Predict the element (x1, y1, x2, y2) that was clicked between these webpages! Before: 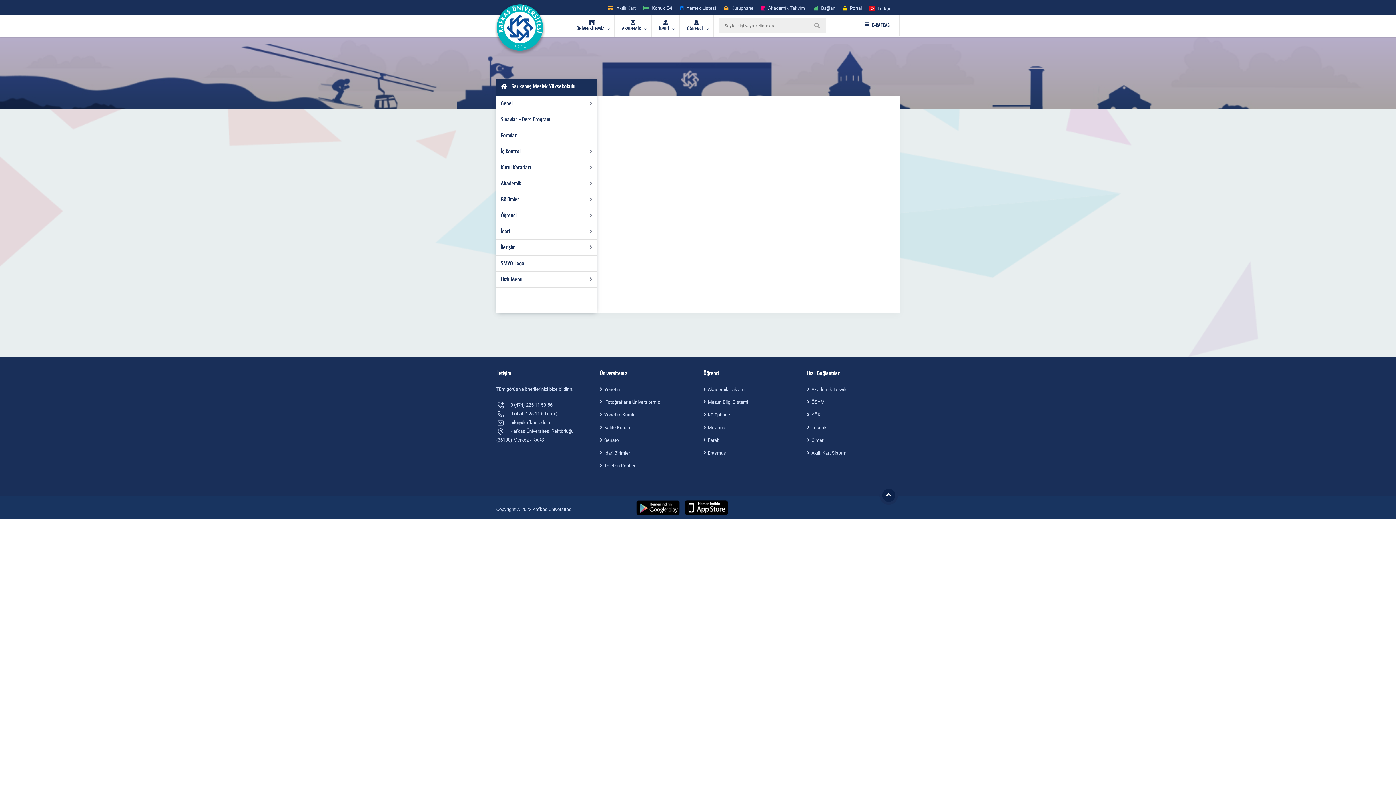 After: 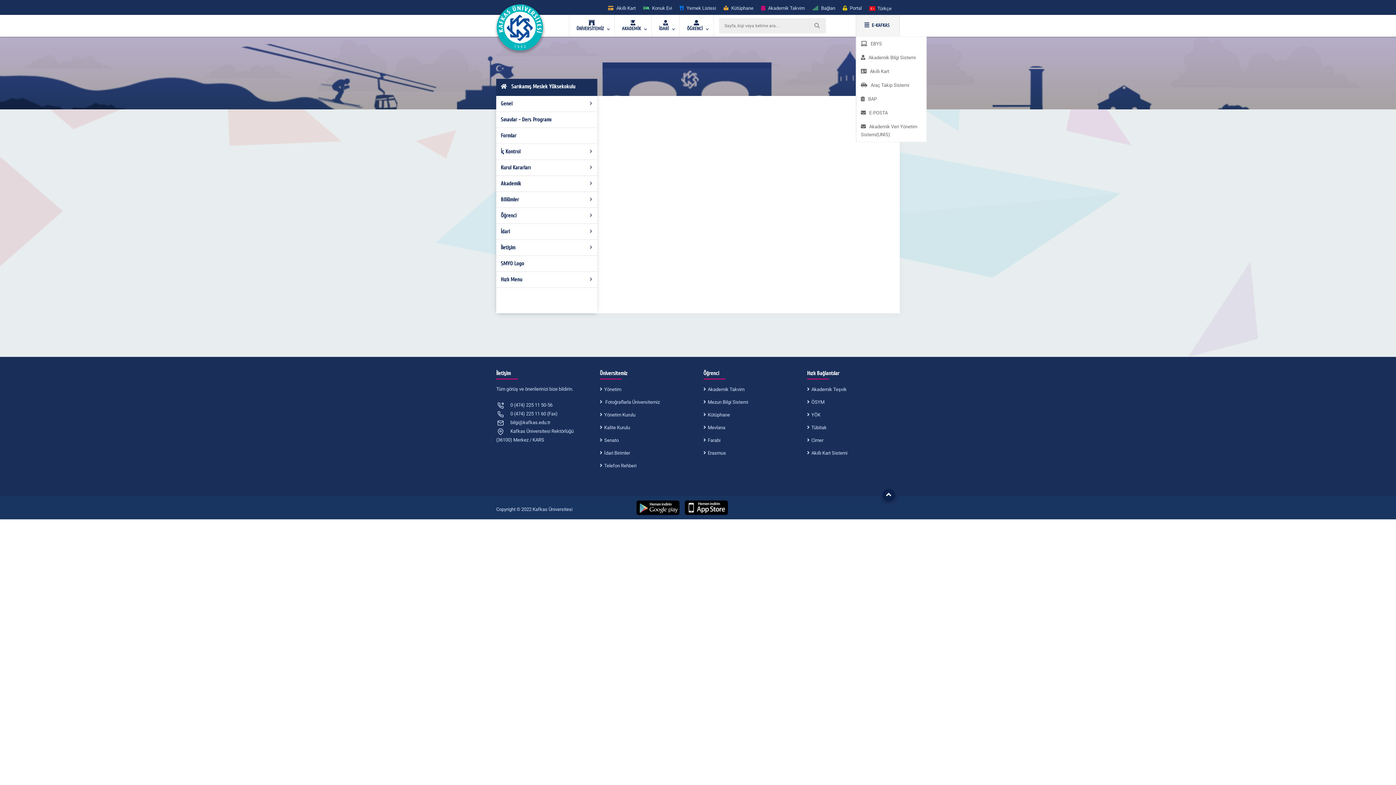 Action: label: E-KAFKAS bbox: (855, 14, 899, 36)